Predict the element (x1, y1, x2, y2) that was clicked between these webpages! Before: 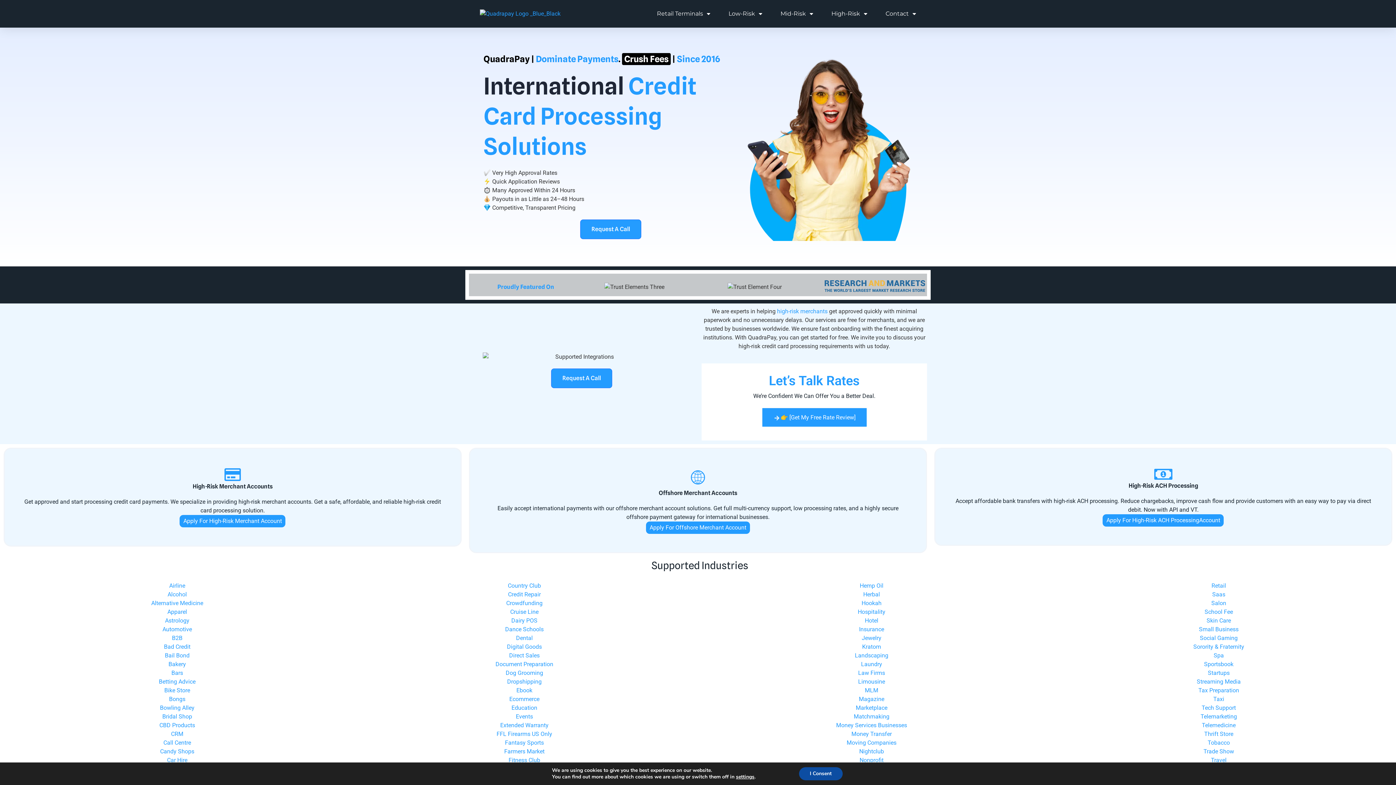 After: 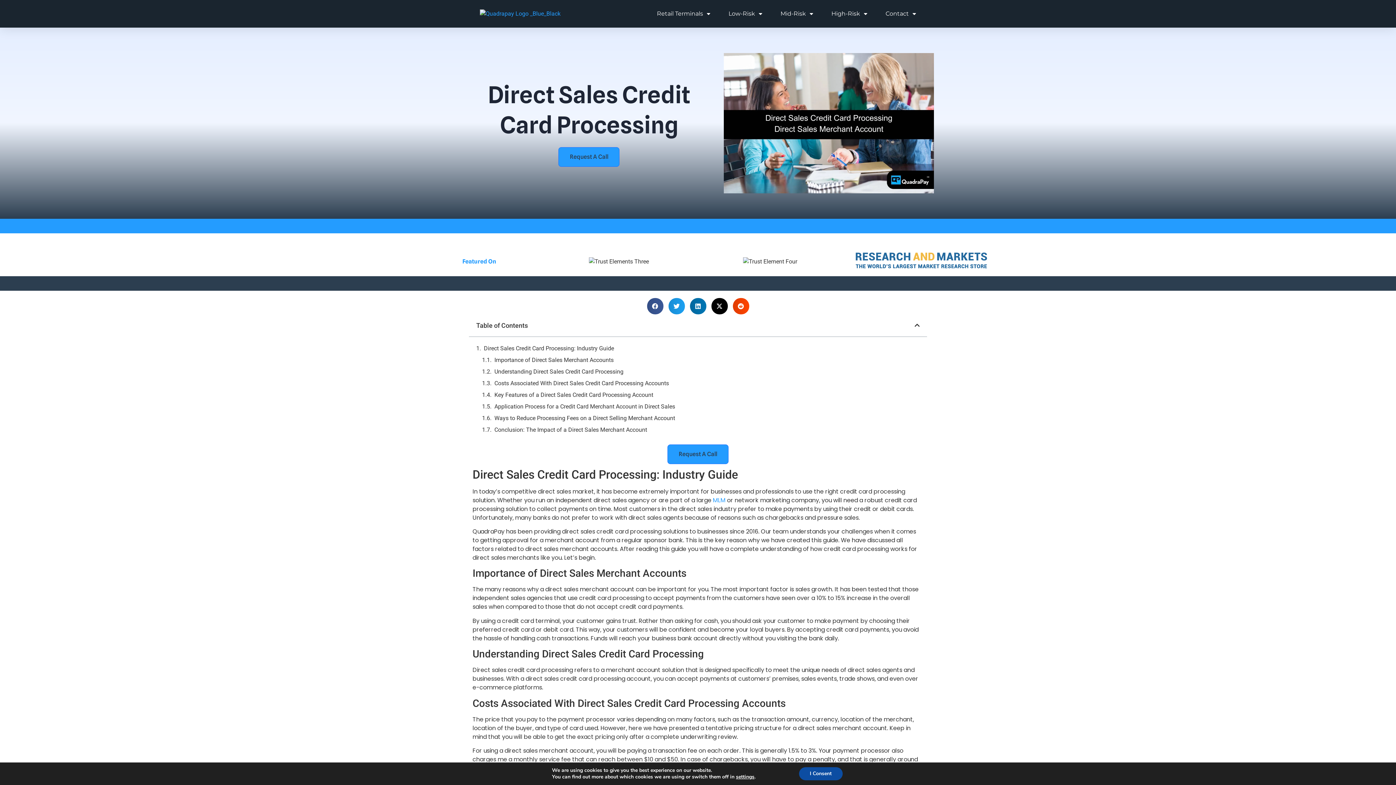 Action: bbox: (354, 651, 694, 660) label: Direct Sales